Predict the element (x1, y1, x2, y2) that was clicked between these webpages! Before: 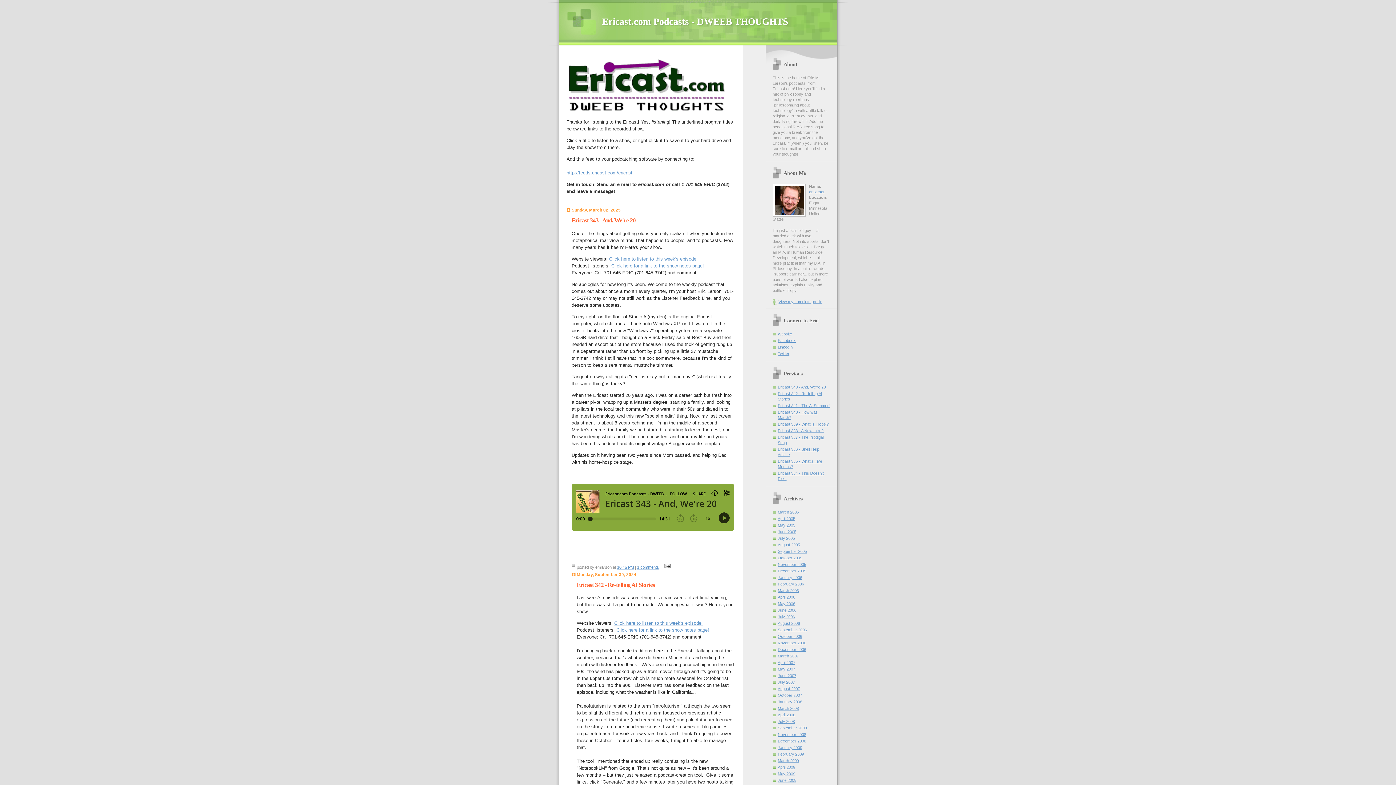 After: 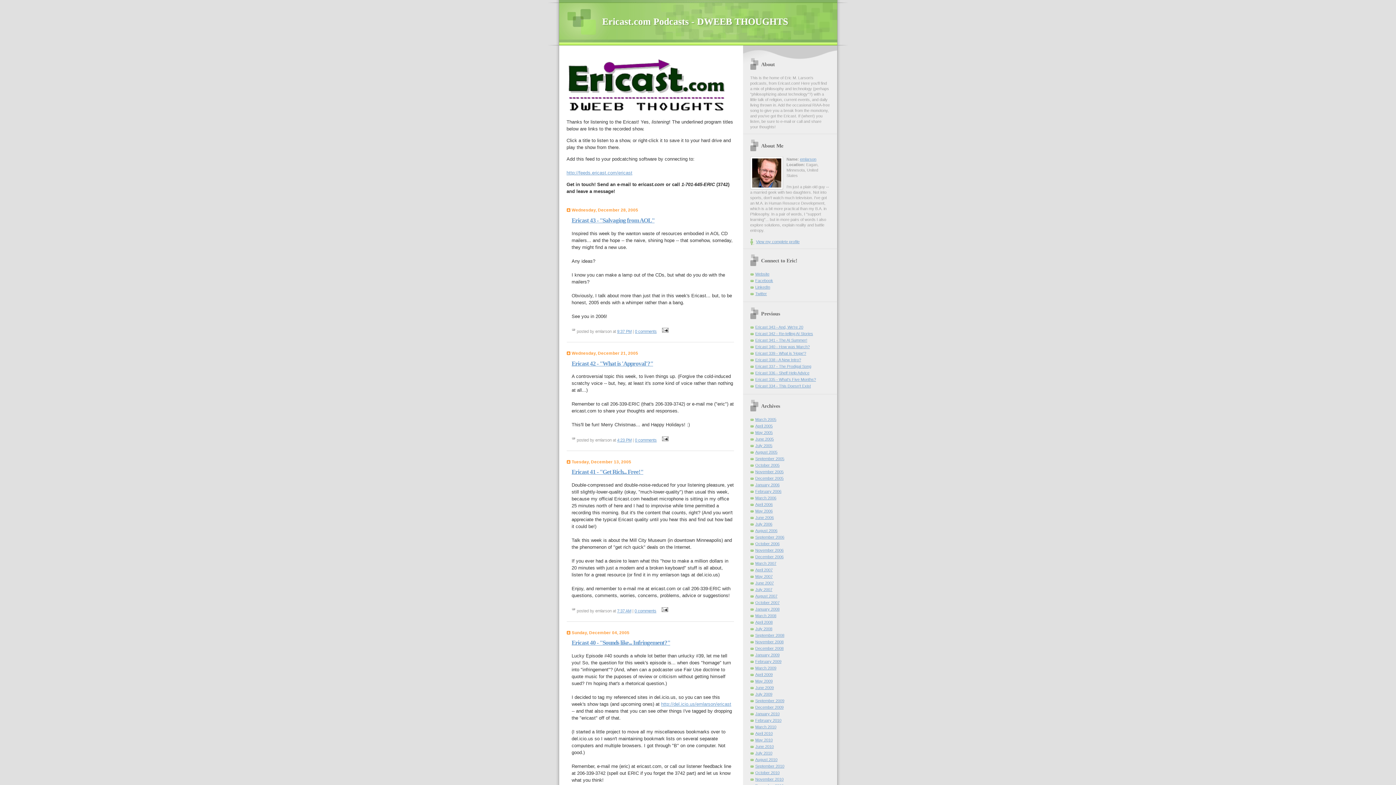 Action: bbox: (778, 569, 806, 573) label: December 2005